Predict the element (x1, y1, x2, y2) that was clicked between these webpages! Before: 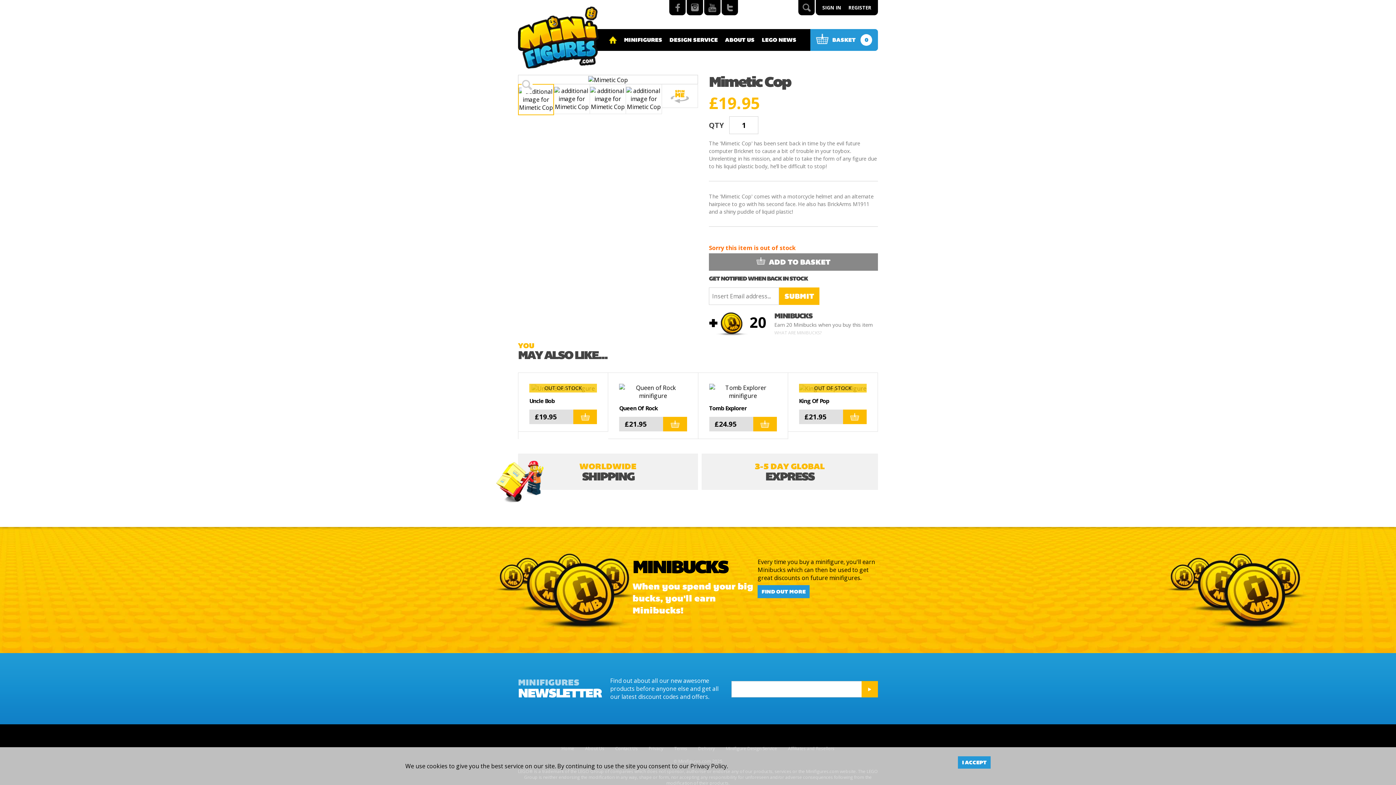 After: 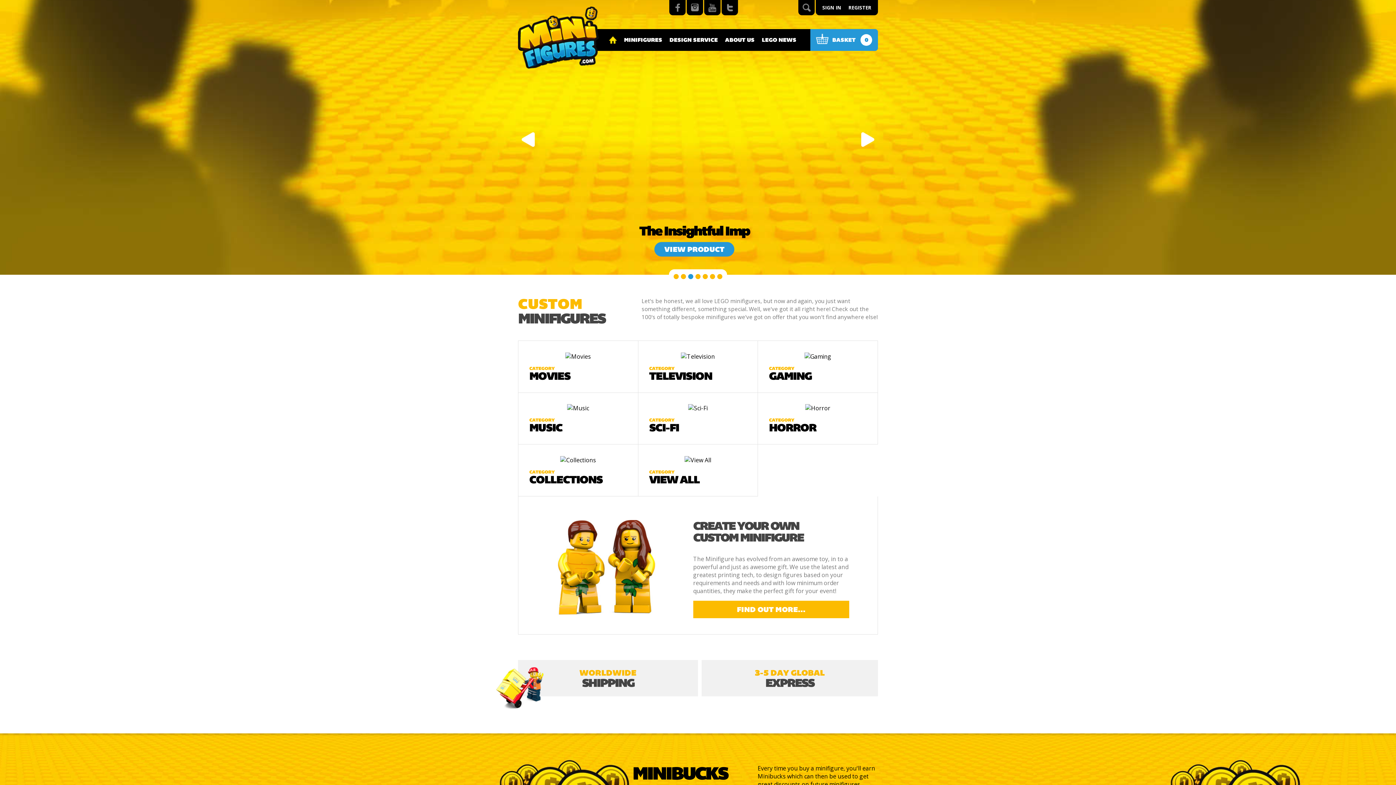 Action: label: I ACCEPT bbox: (958, 756, 990, 769)